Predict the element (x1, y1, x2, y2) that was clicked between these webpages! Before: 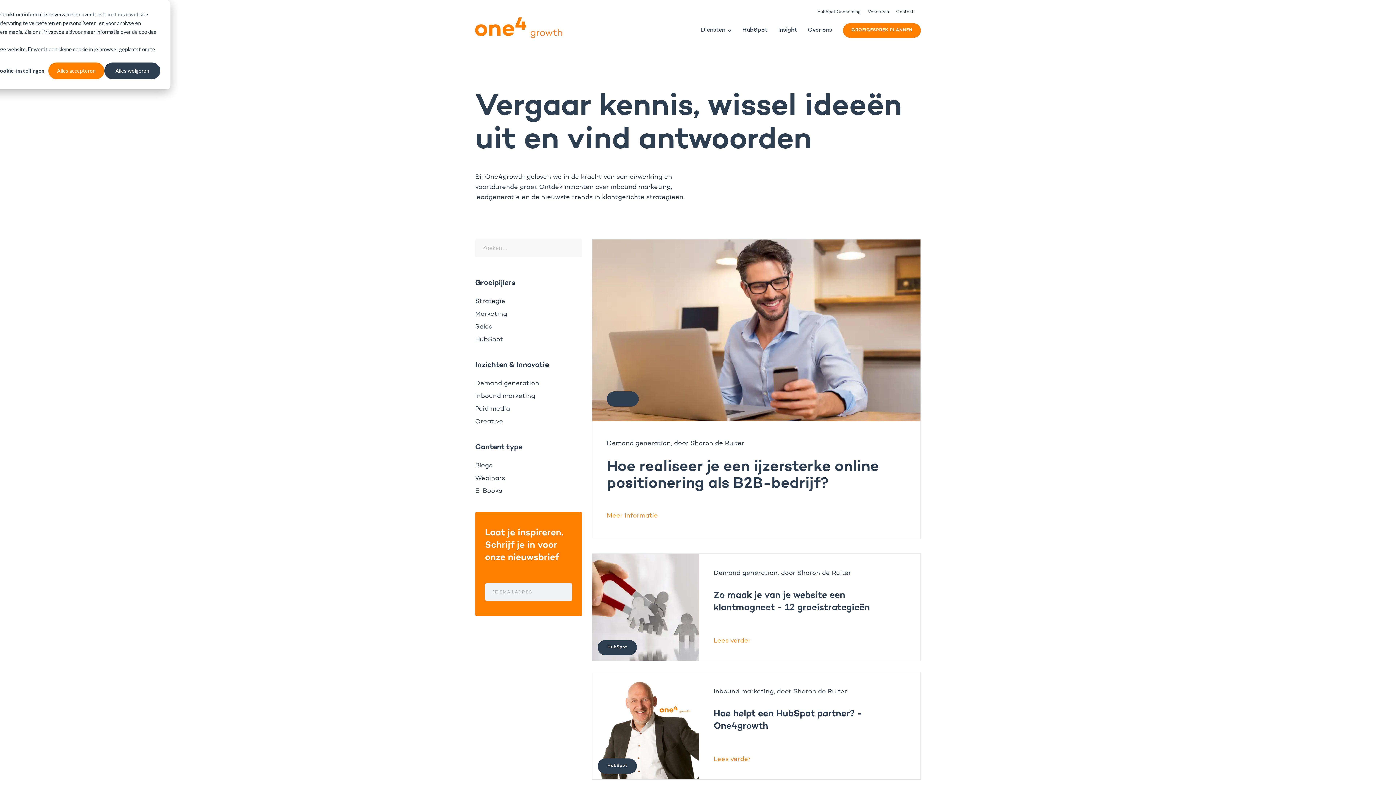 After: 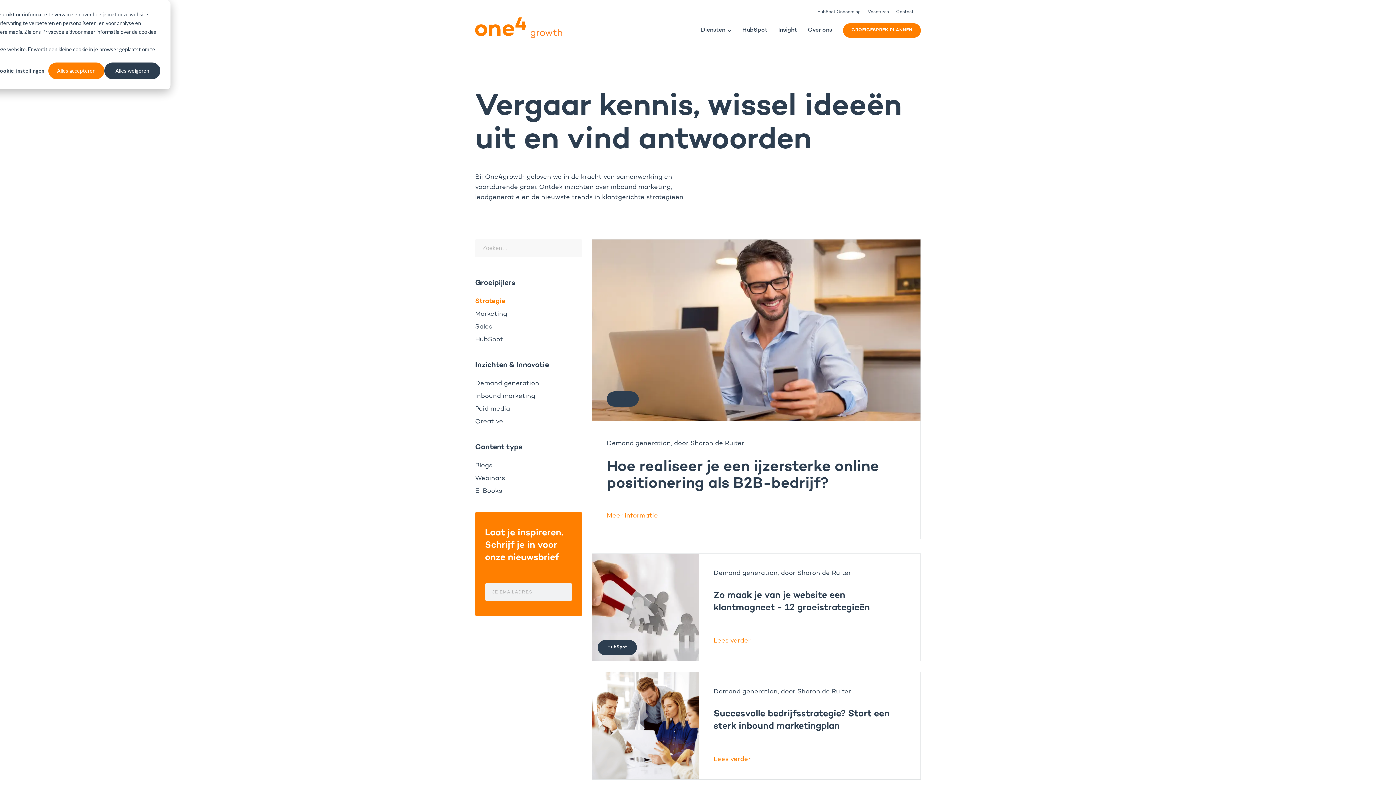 Action: label: Strategie bbox: (475, 295, 582, 308)